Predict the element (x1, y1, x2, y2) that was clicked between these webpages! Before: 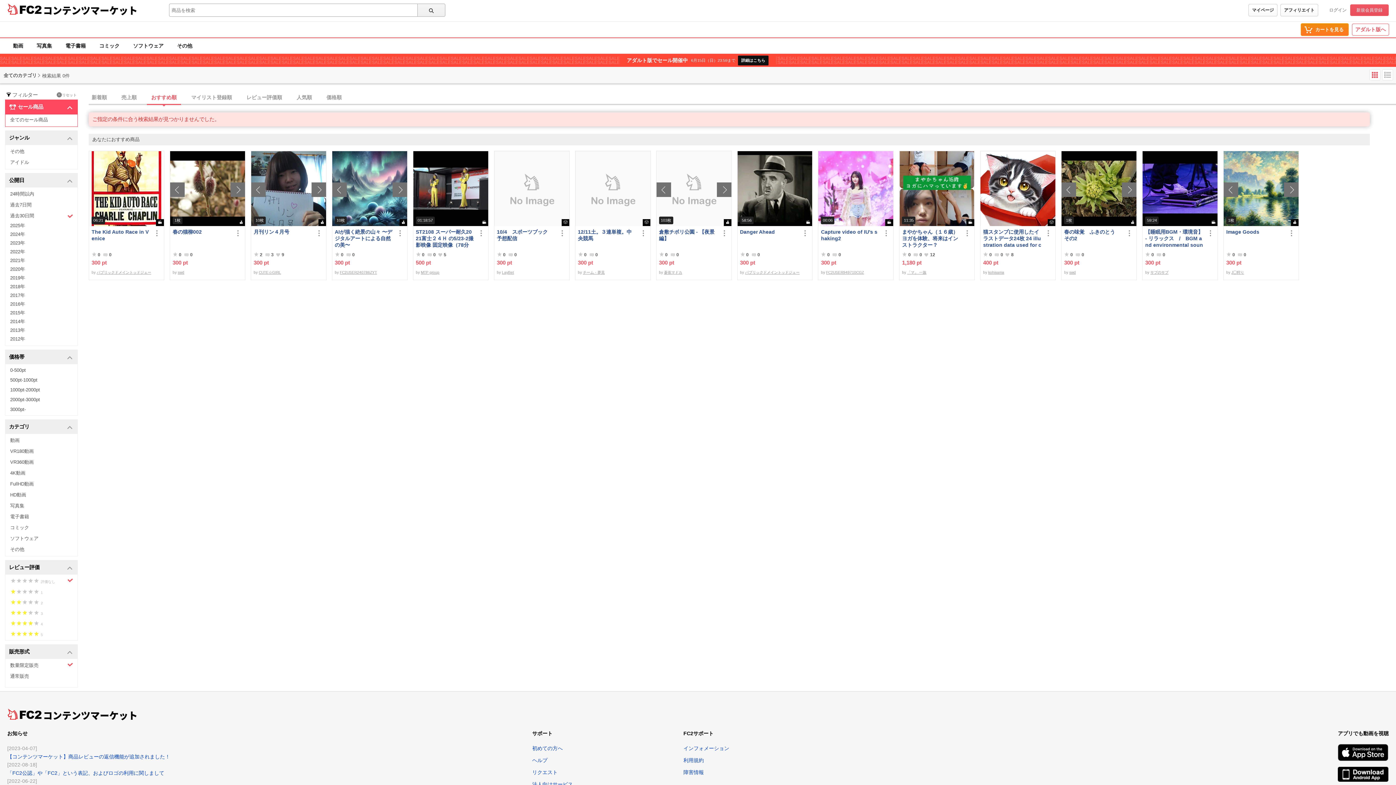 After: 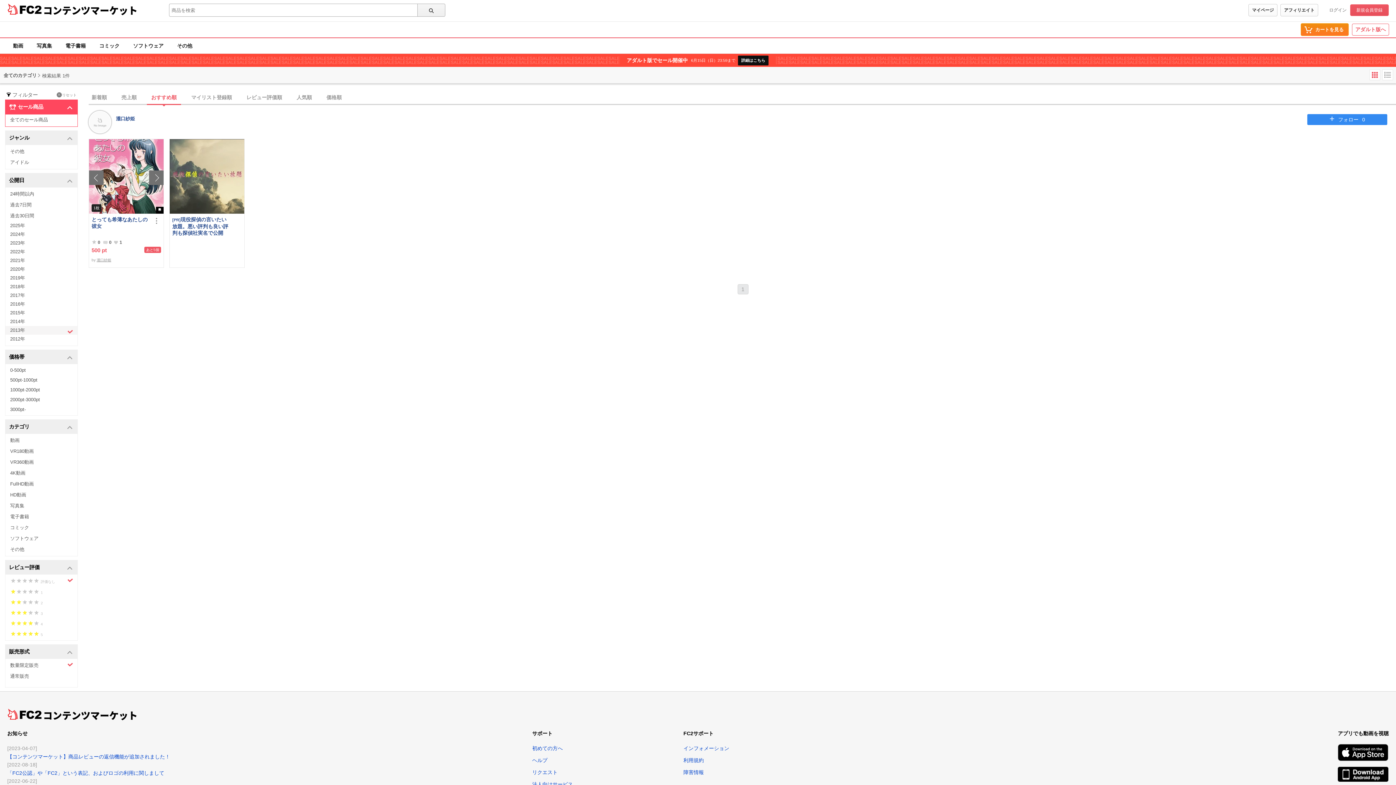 Action: label: 2013年 bbox: (5, 326, 77, 334)